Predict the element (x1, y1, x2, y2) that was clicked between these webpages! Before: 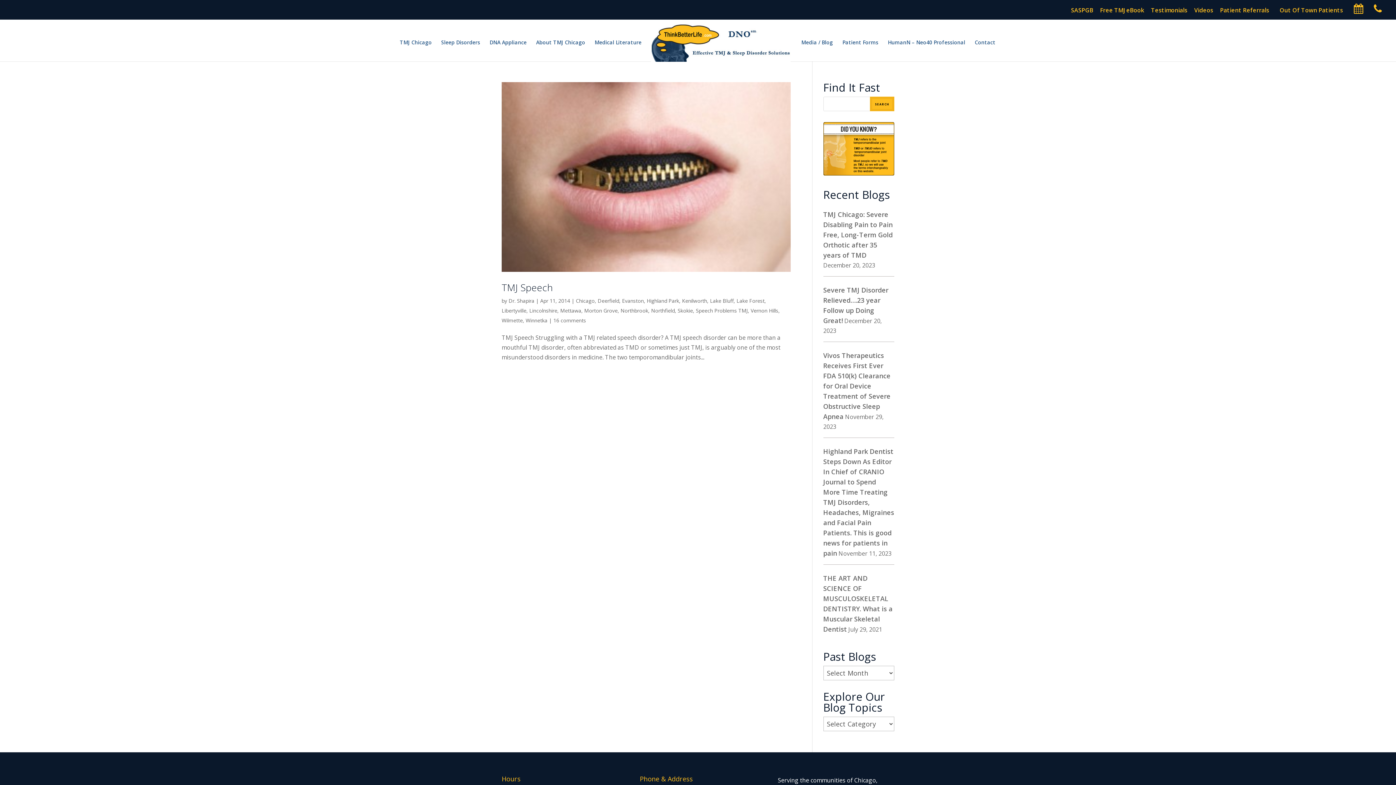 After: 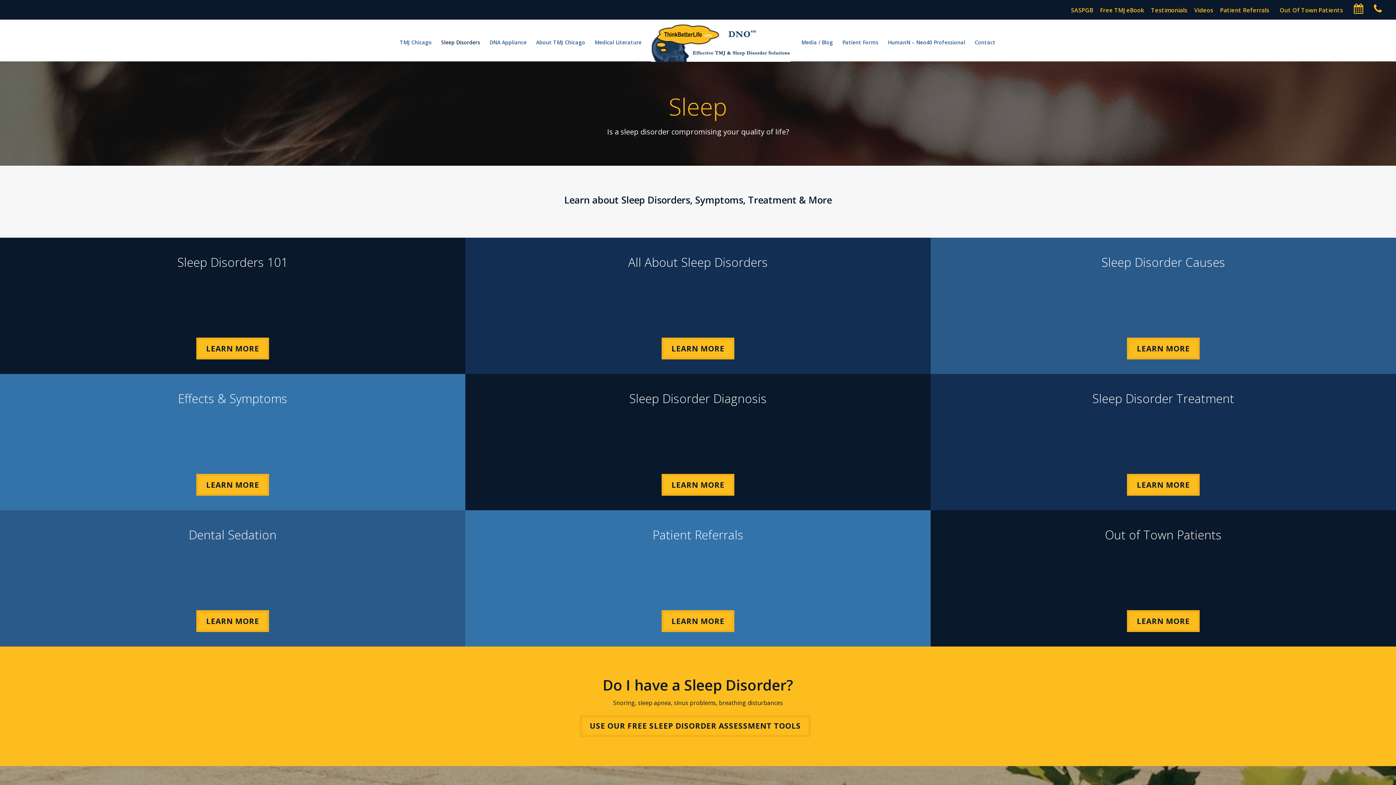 Action: label: Sleep Disorders bbox: (441, 39, 480, 61)